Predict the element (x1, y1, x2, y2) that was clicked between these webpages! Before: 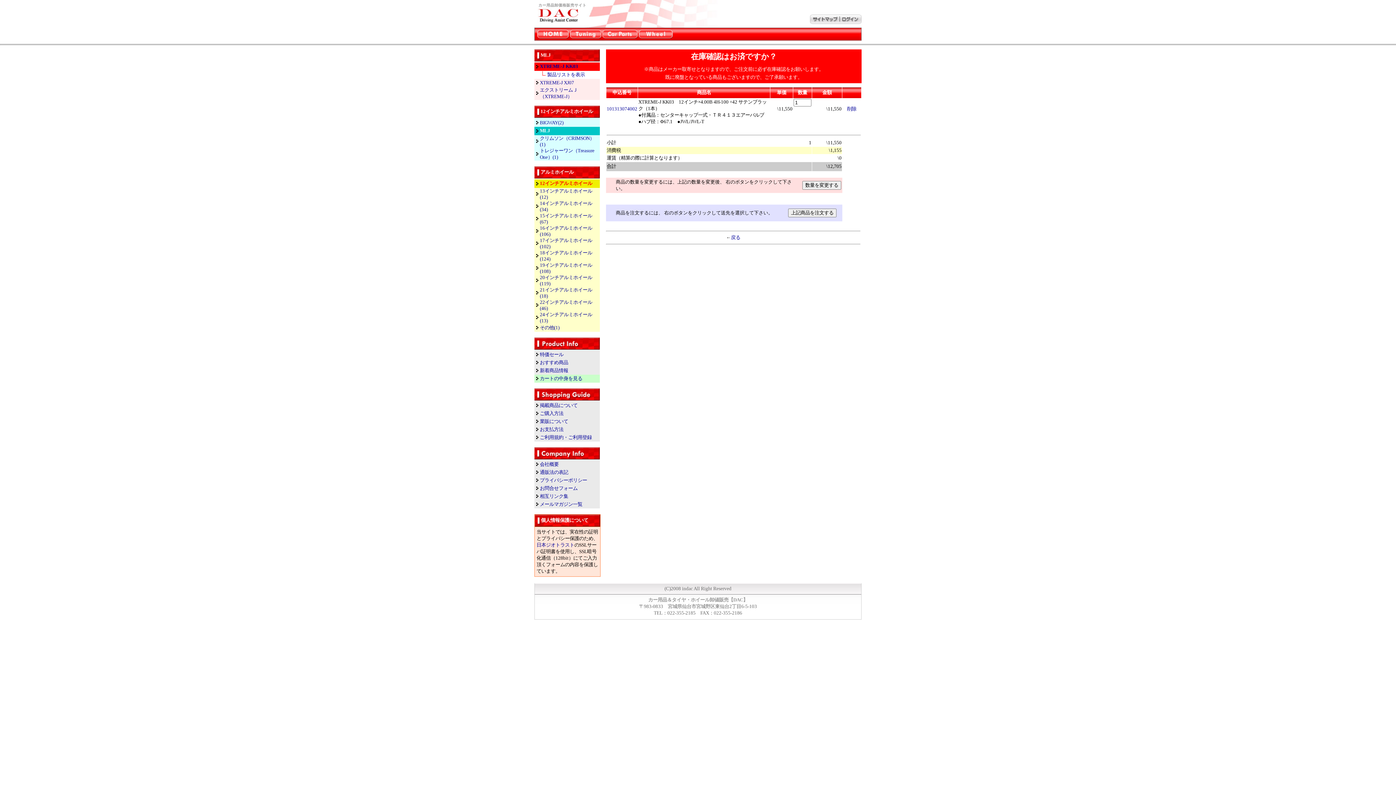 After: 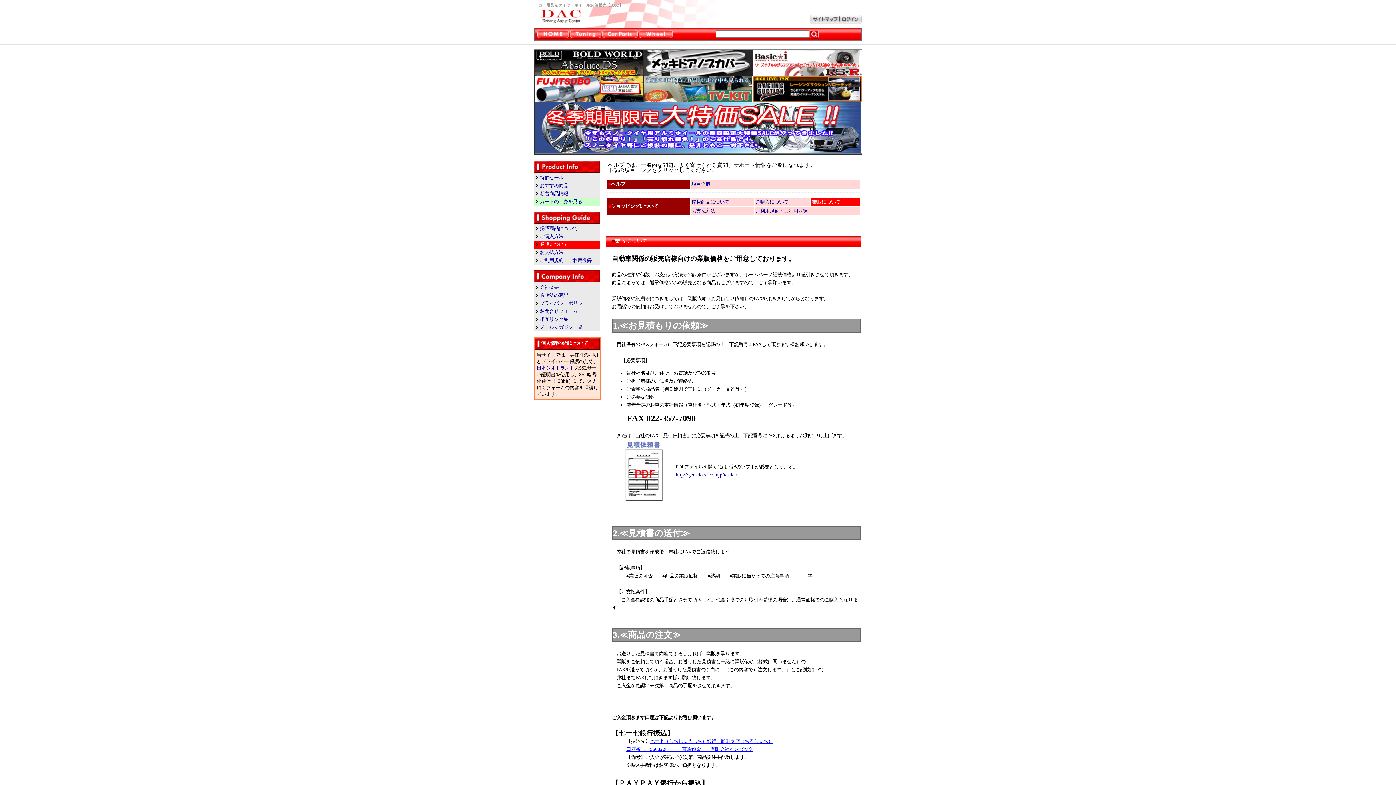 Action: label: 業販について bbox: (540, 418, 568, 424)